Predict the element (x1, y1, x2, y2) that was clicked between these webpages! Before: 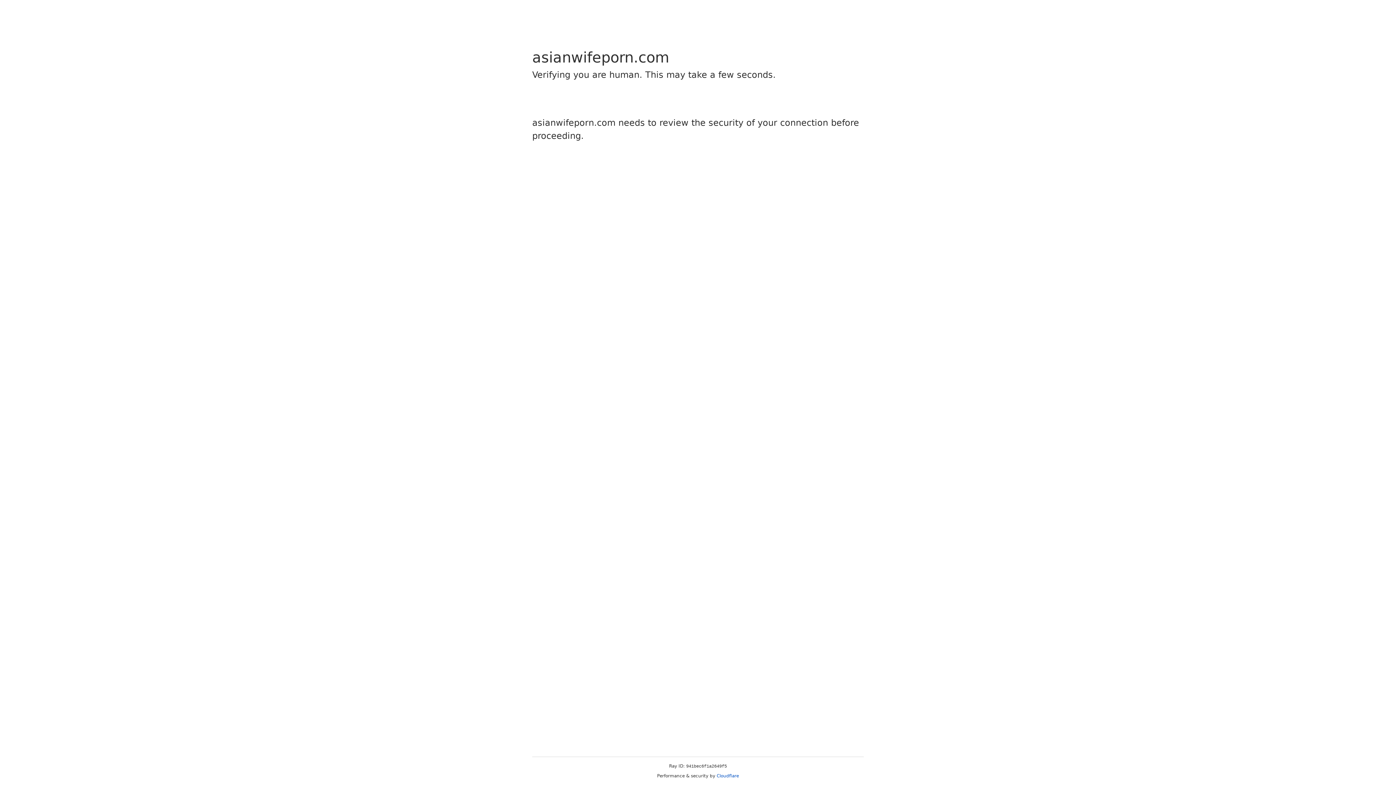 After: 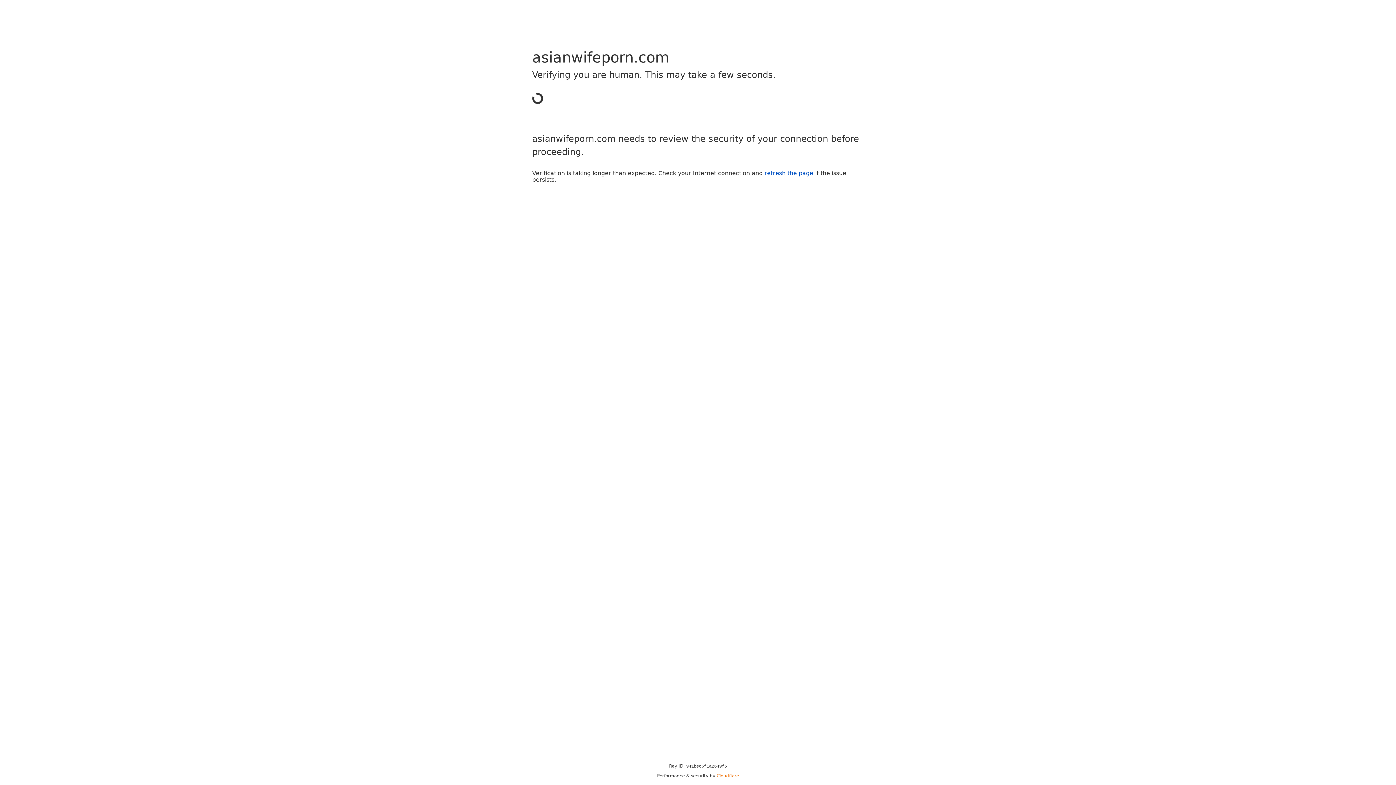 Action: label: Cloudflare bbox: (716, 773, 739, 778)